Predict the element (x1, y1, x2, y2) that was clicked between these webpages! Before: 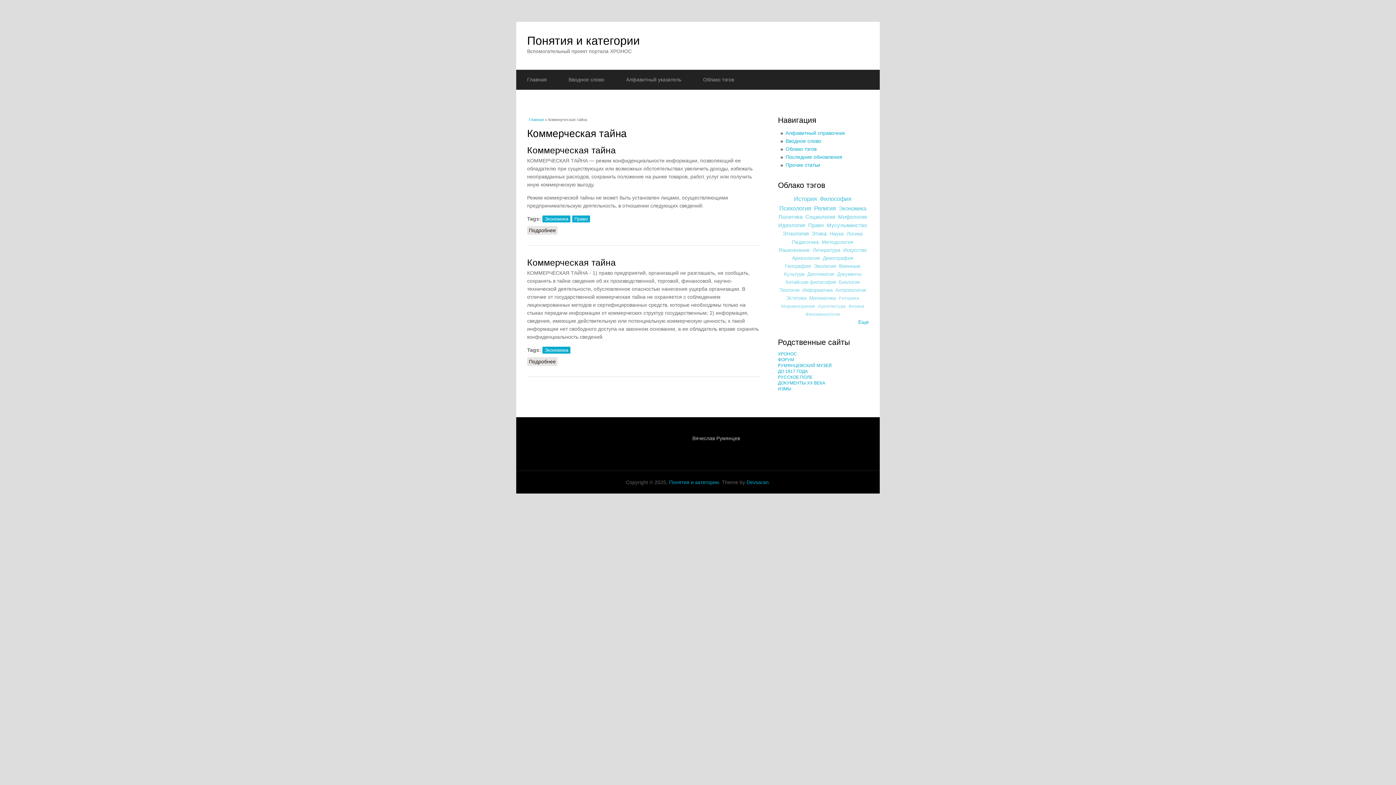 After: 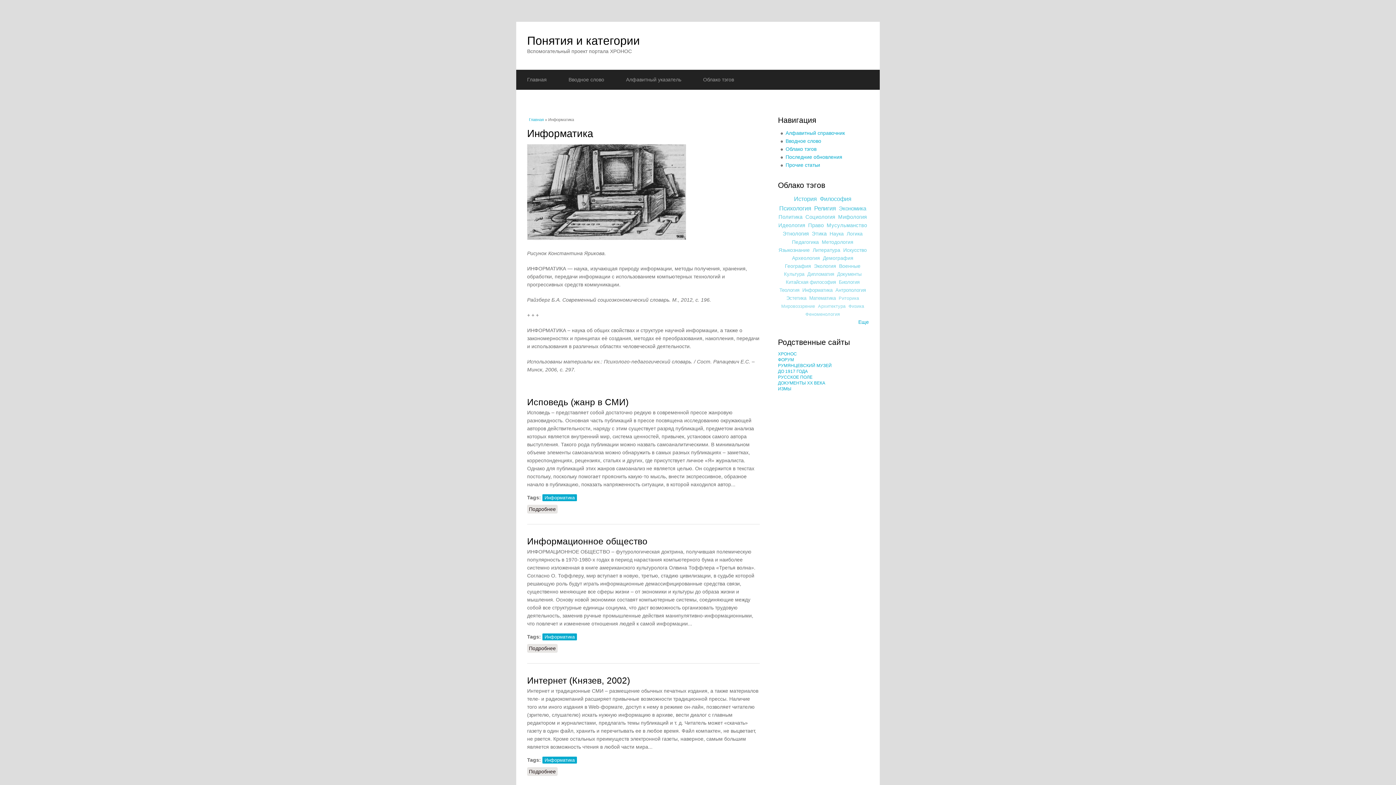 Action: bbox: (802, 287, 832, 293) label: Информатика